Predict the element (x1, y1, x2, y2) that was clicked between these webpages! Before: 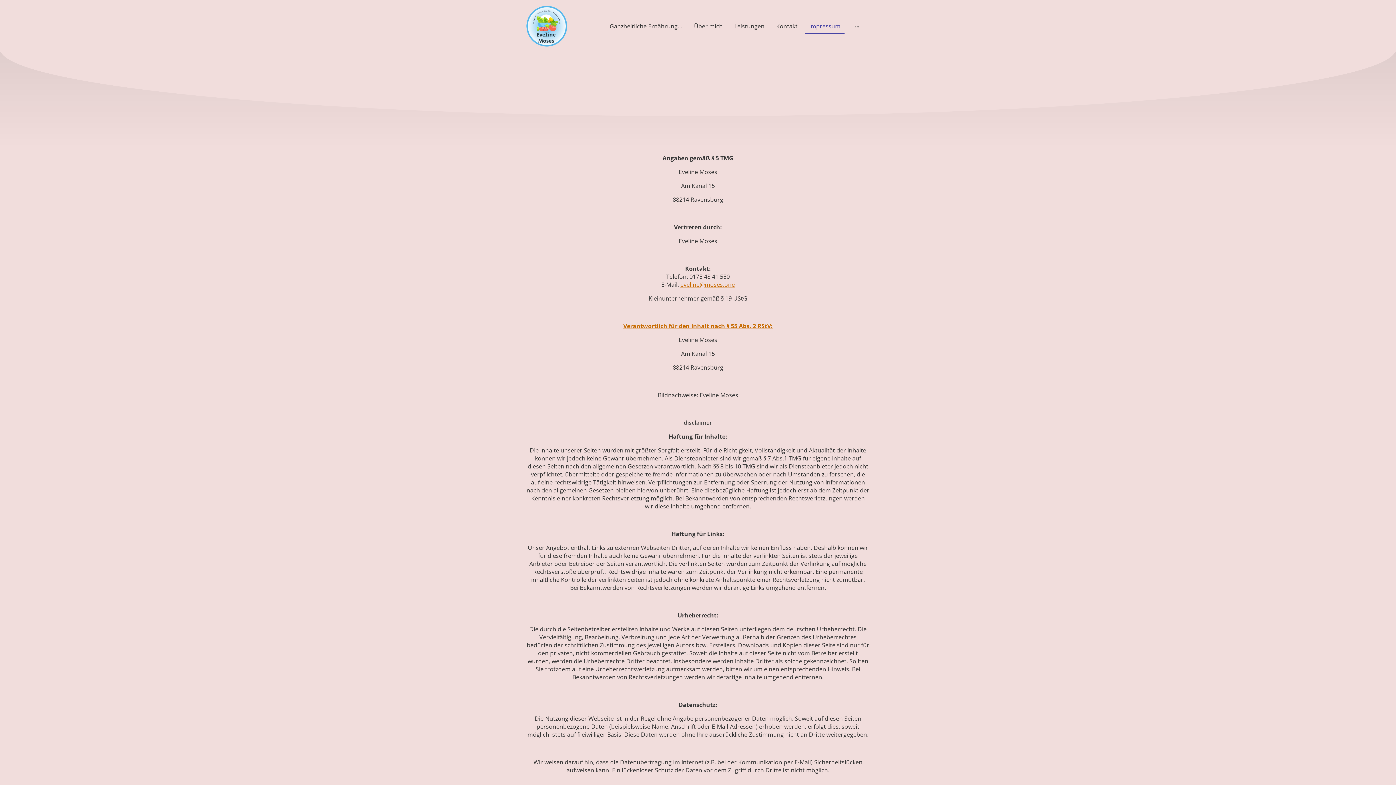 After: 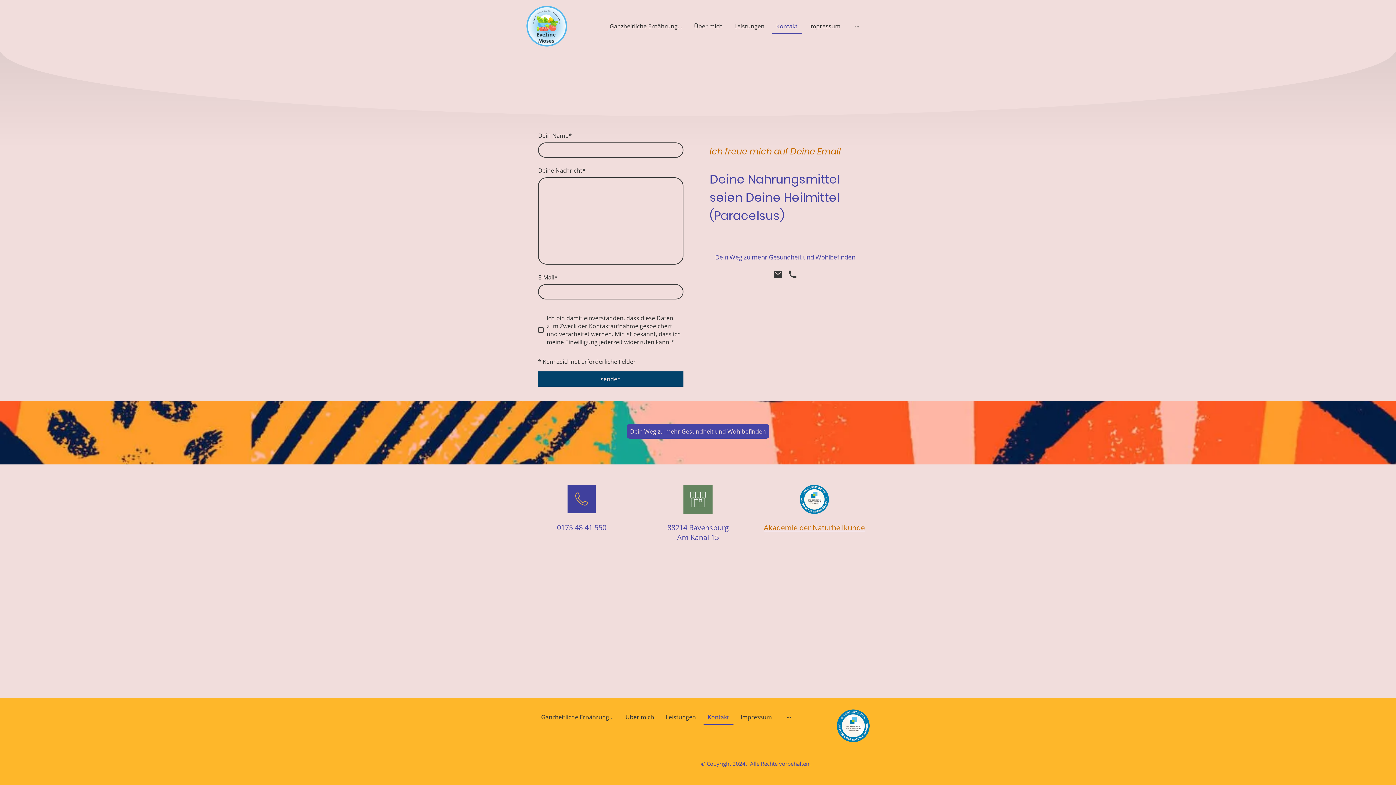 Action: label: Kontakt bbox: (772, 19, 801, 33)